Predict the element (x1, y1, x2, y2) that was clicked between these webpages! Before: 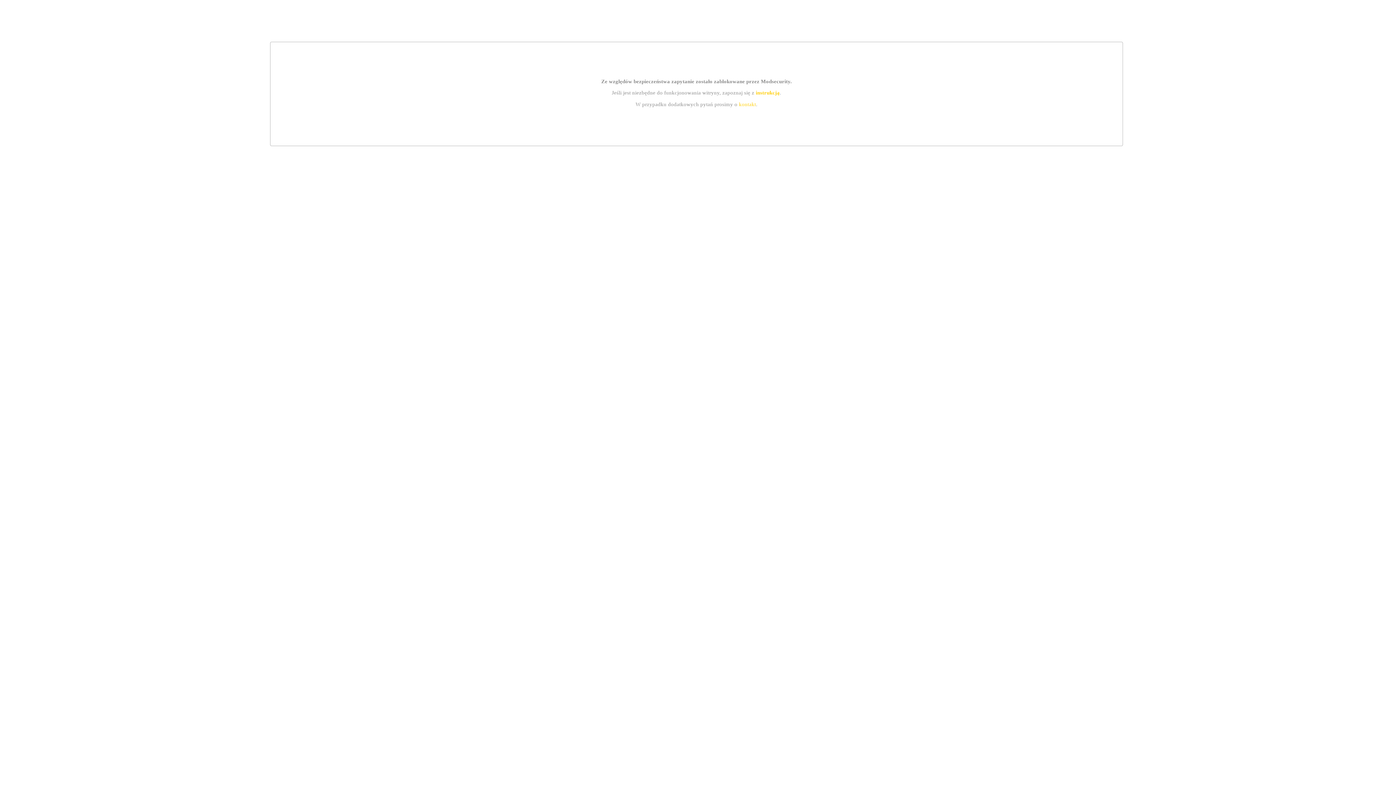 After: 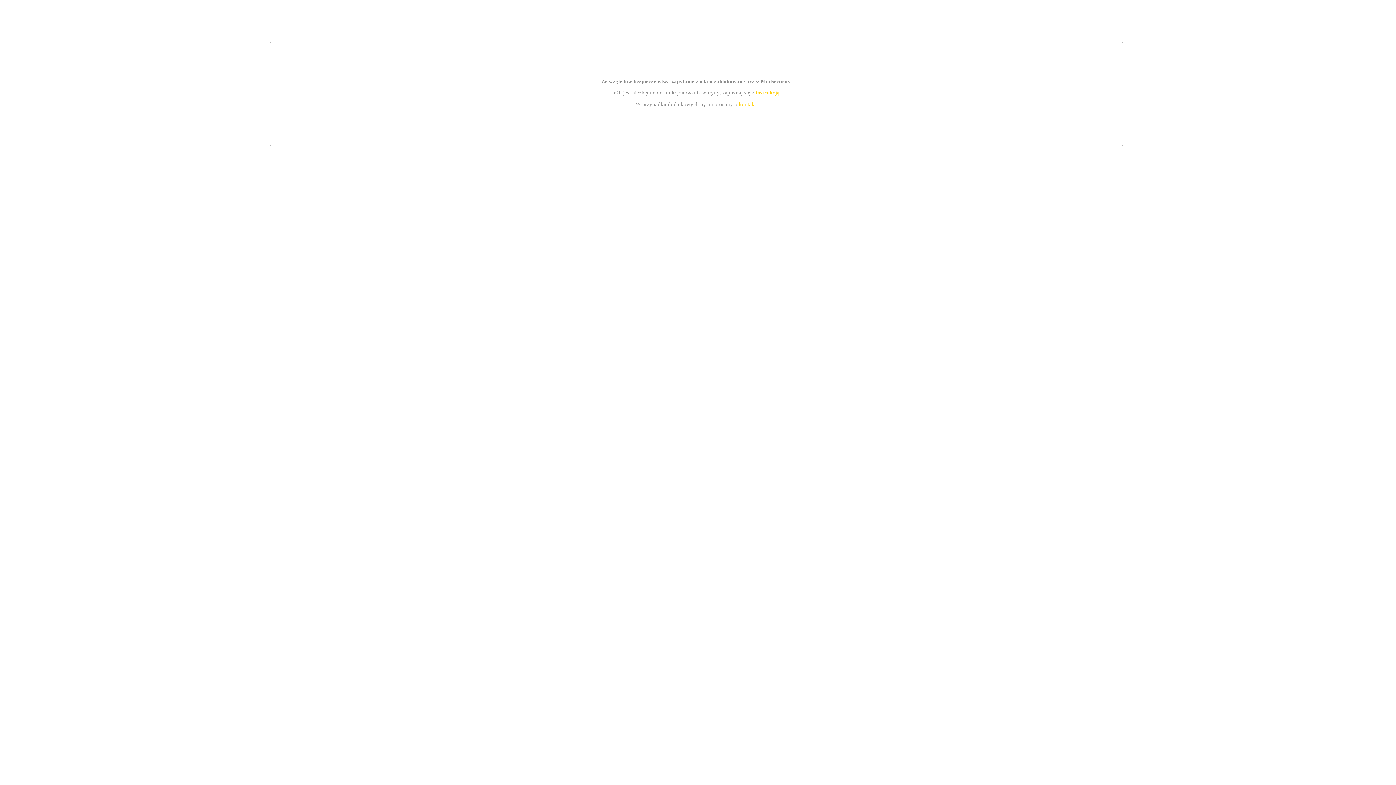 Action: bbox: (755, 89, 779, 95) label: instrukcją